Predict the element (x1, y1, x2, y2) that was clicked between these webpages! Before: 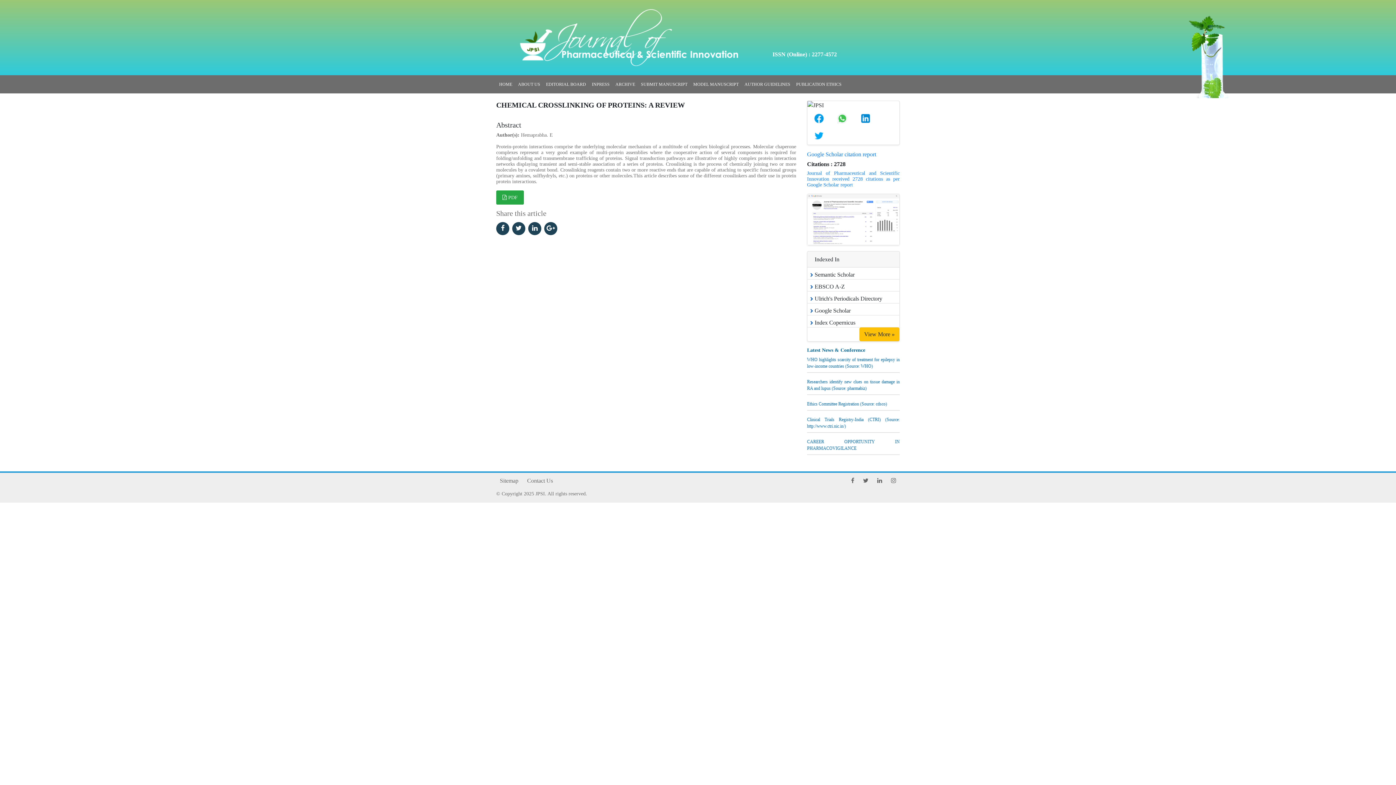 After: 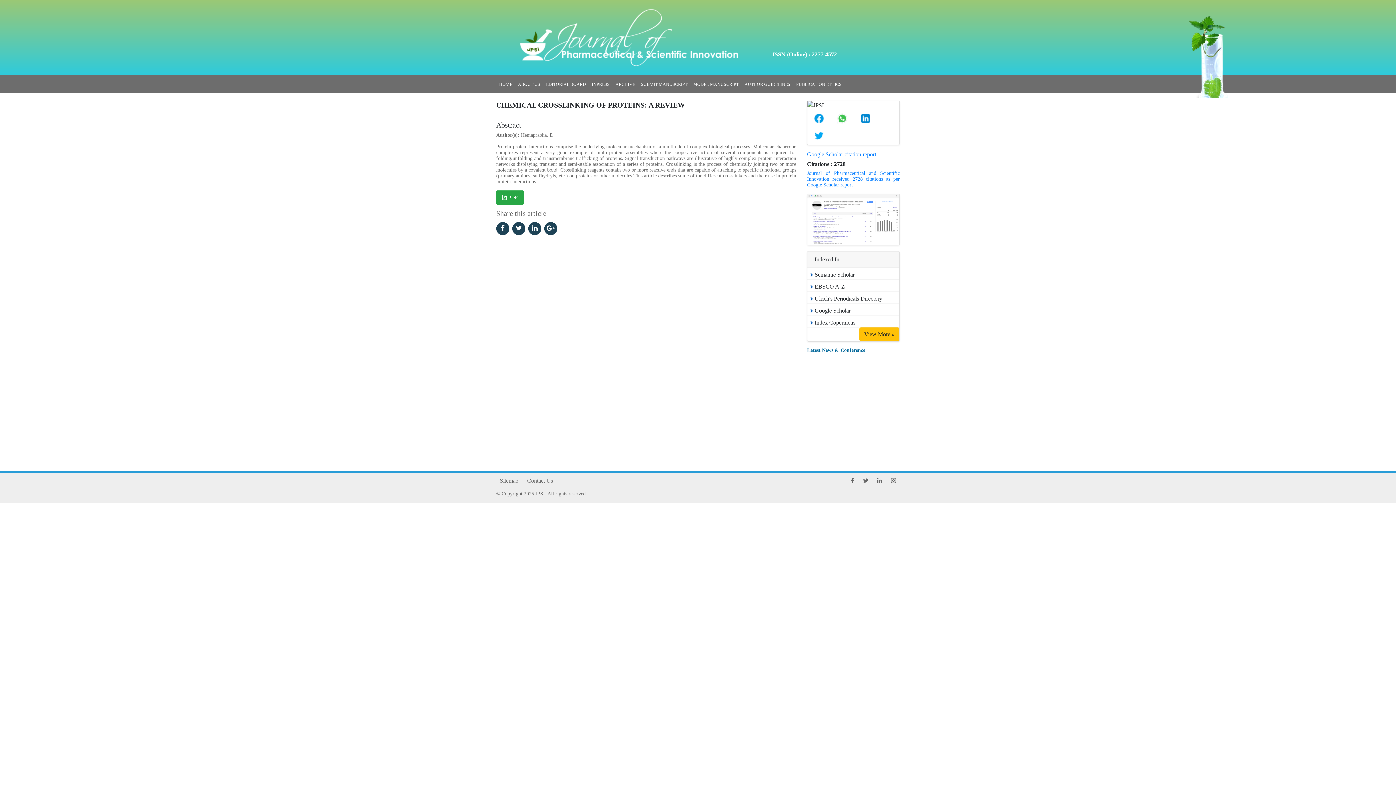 Action: bbox: (877, 477, 882, 483)